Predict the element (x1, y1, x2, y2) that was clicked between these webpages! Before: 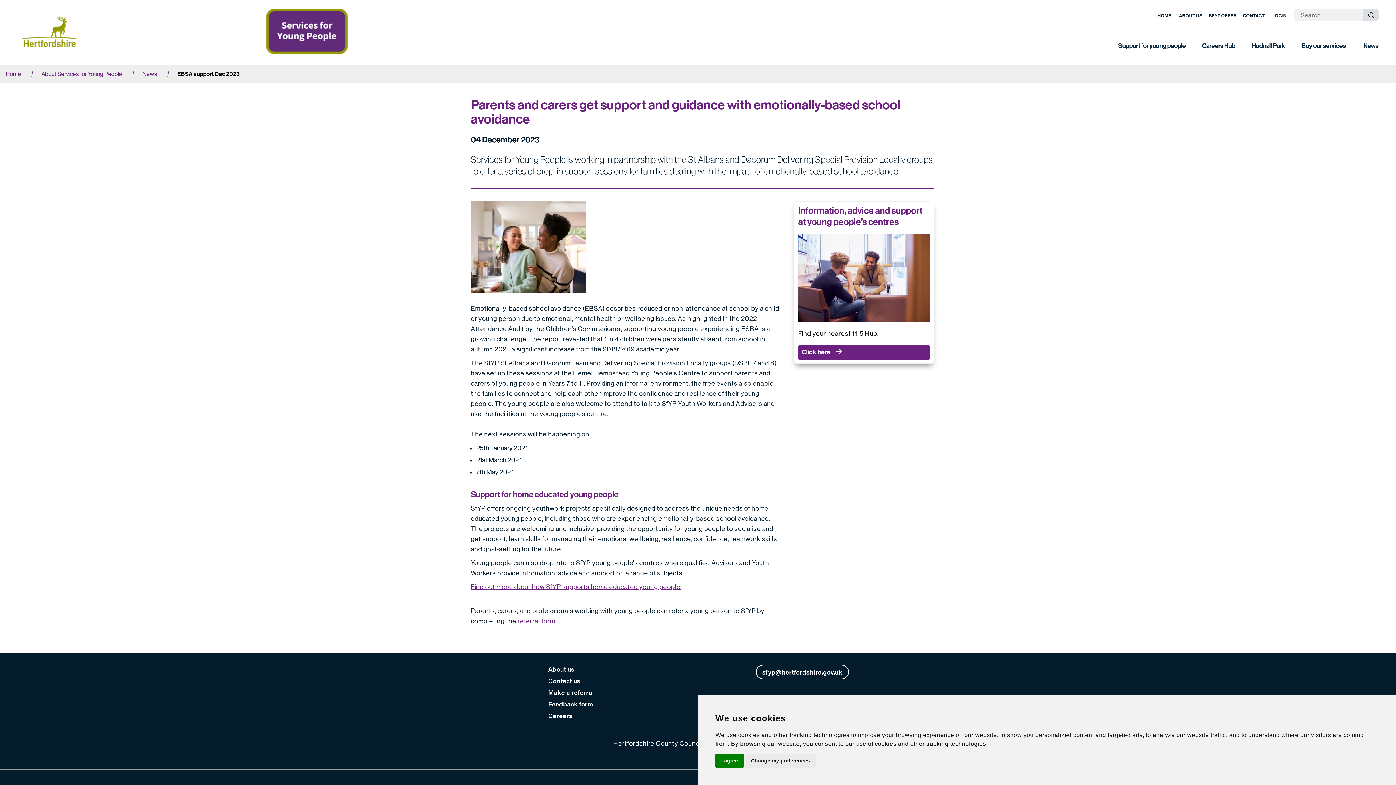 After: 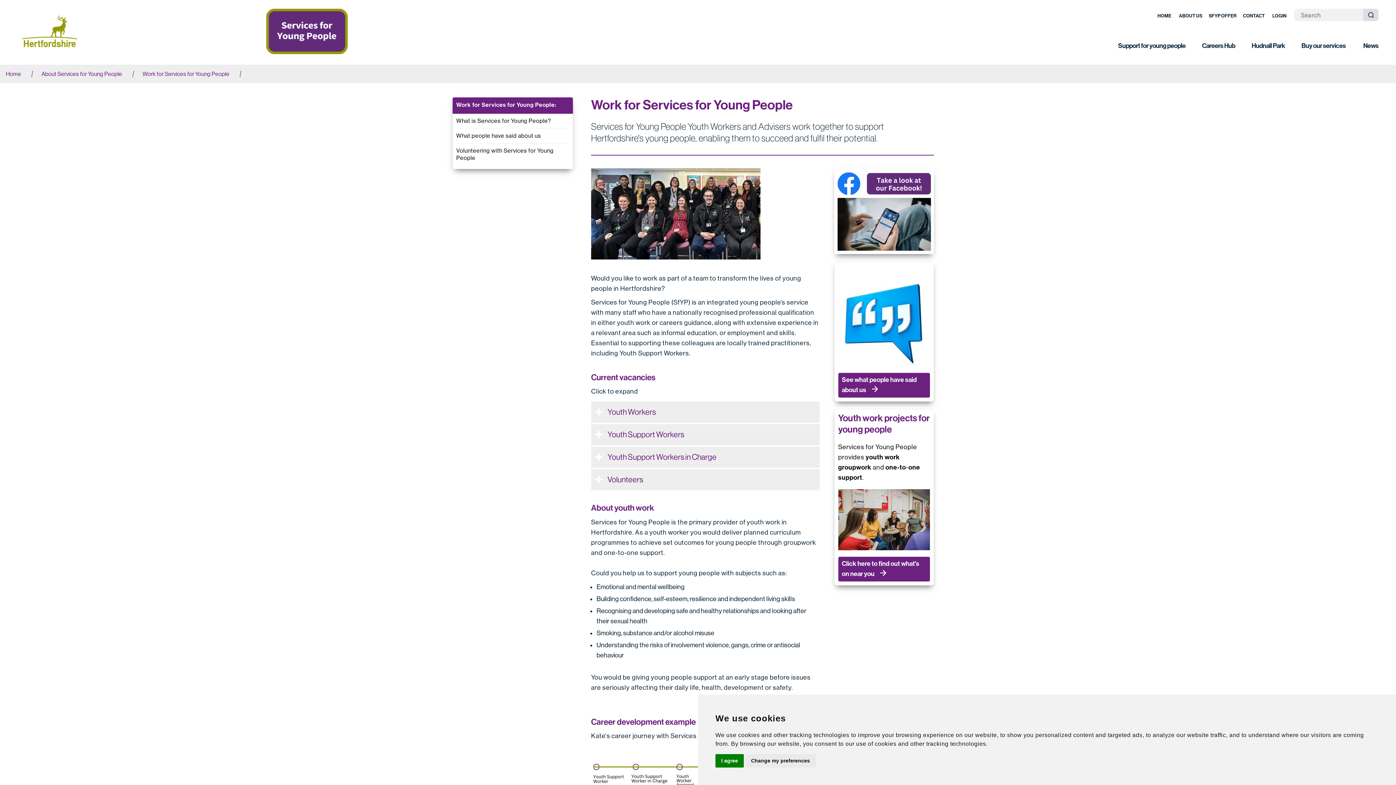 Action: label: Careers bbox: (548, 711, 572, 720)